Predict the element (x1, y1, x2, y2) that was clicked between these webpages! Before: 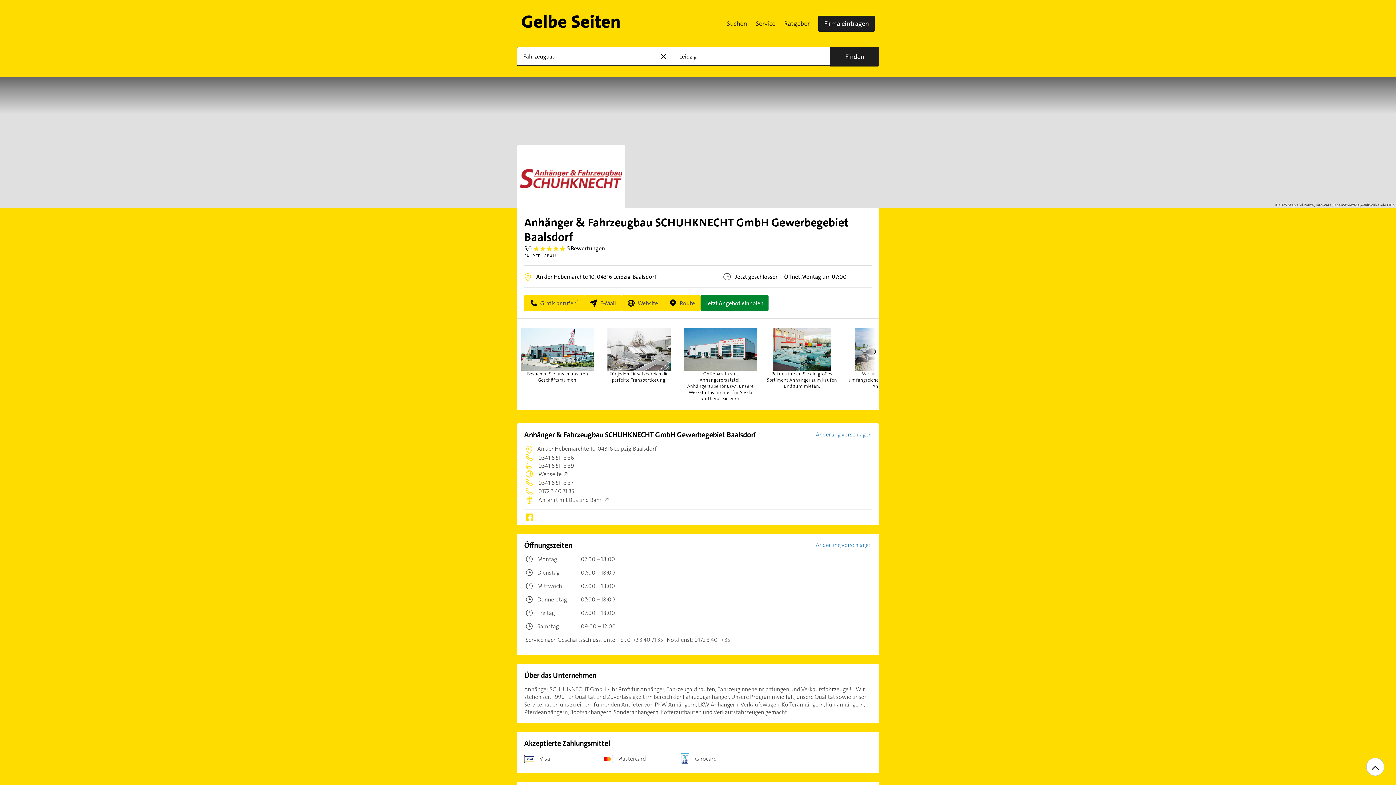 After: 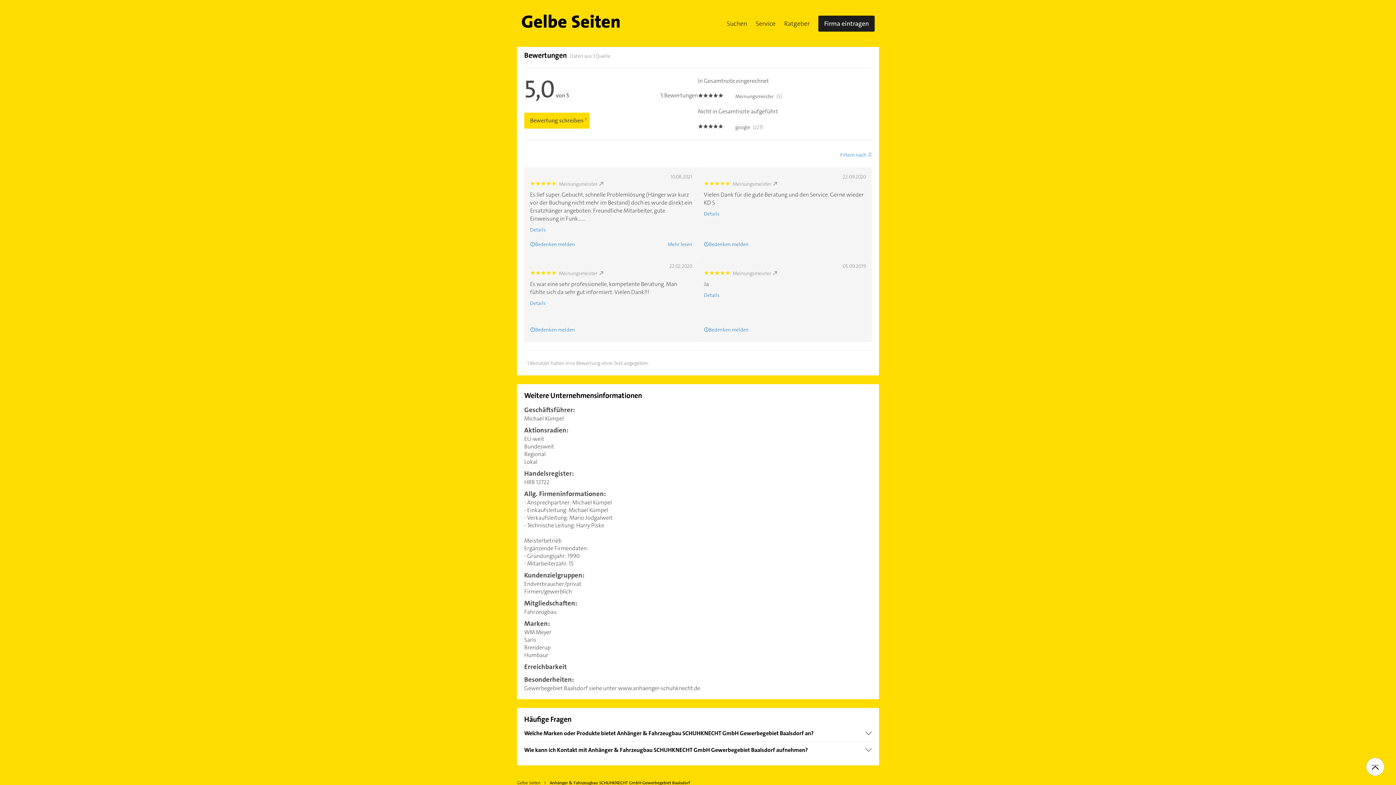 Action: bbox: (524, 244, 605, 252) label: 5,0 
5.0
 5 Bewertungen